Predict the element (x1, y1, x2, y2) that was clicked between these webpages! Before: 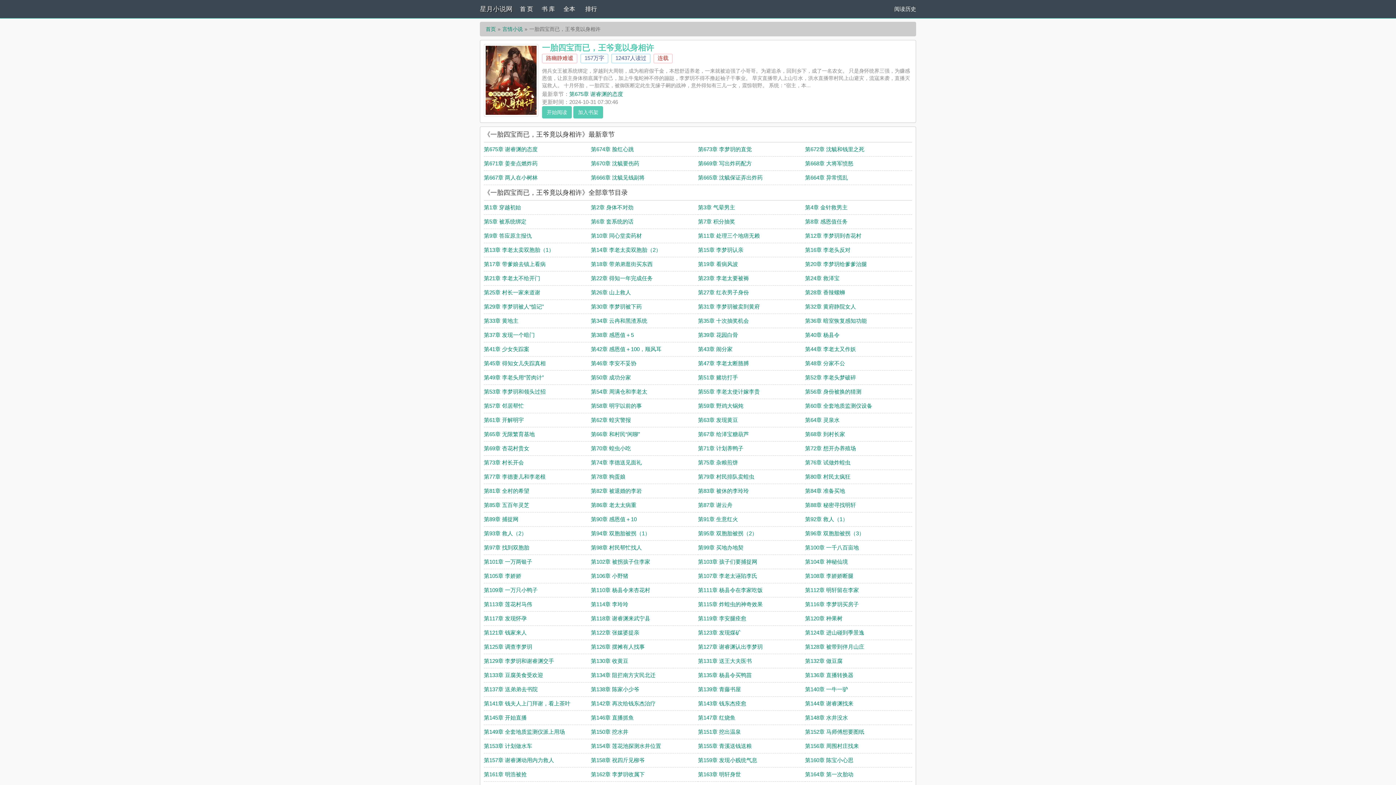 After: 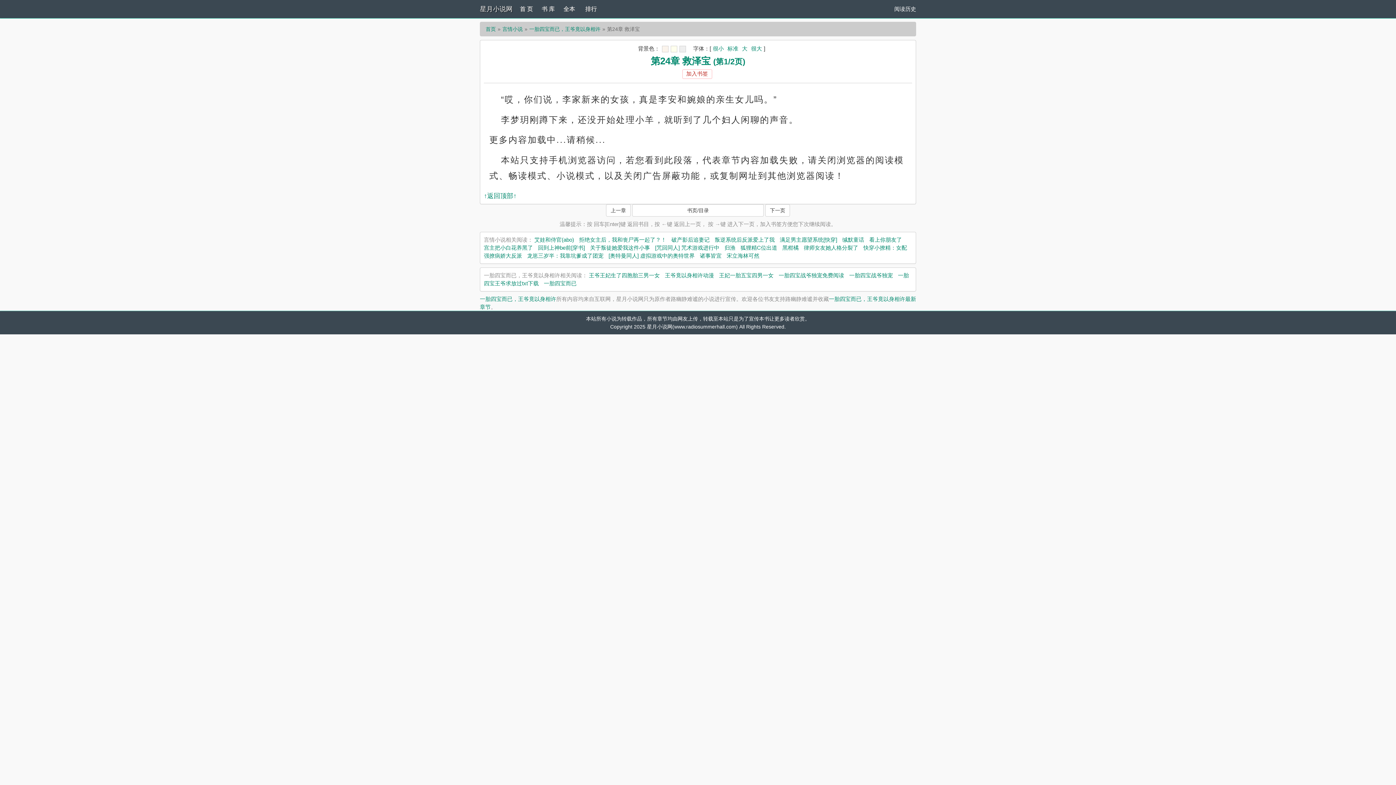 Action: bbox: (805, 275, 839, 281) label: 第24章 救泽宝